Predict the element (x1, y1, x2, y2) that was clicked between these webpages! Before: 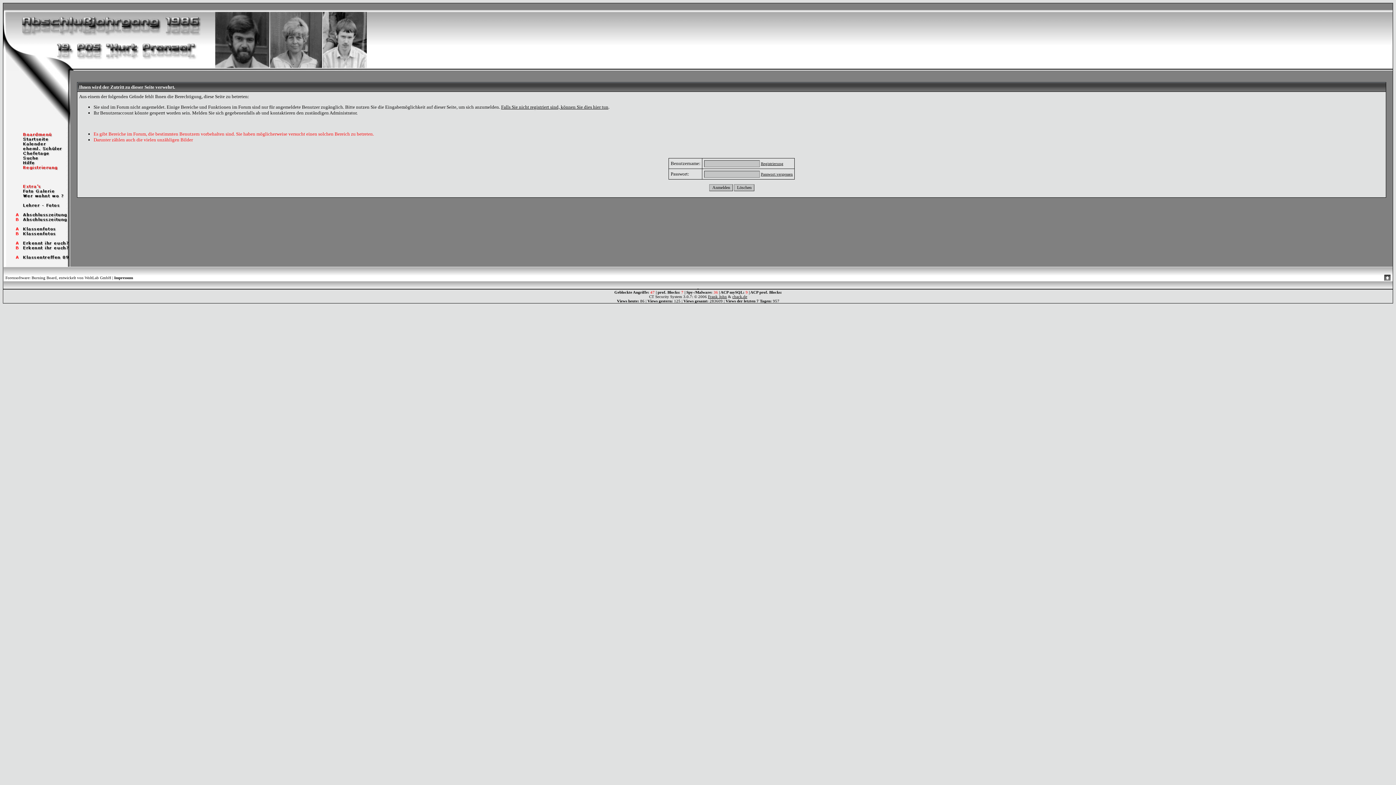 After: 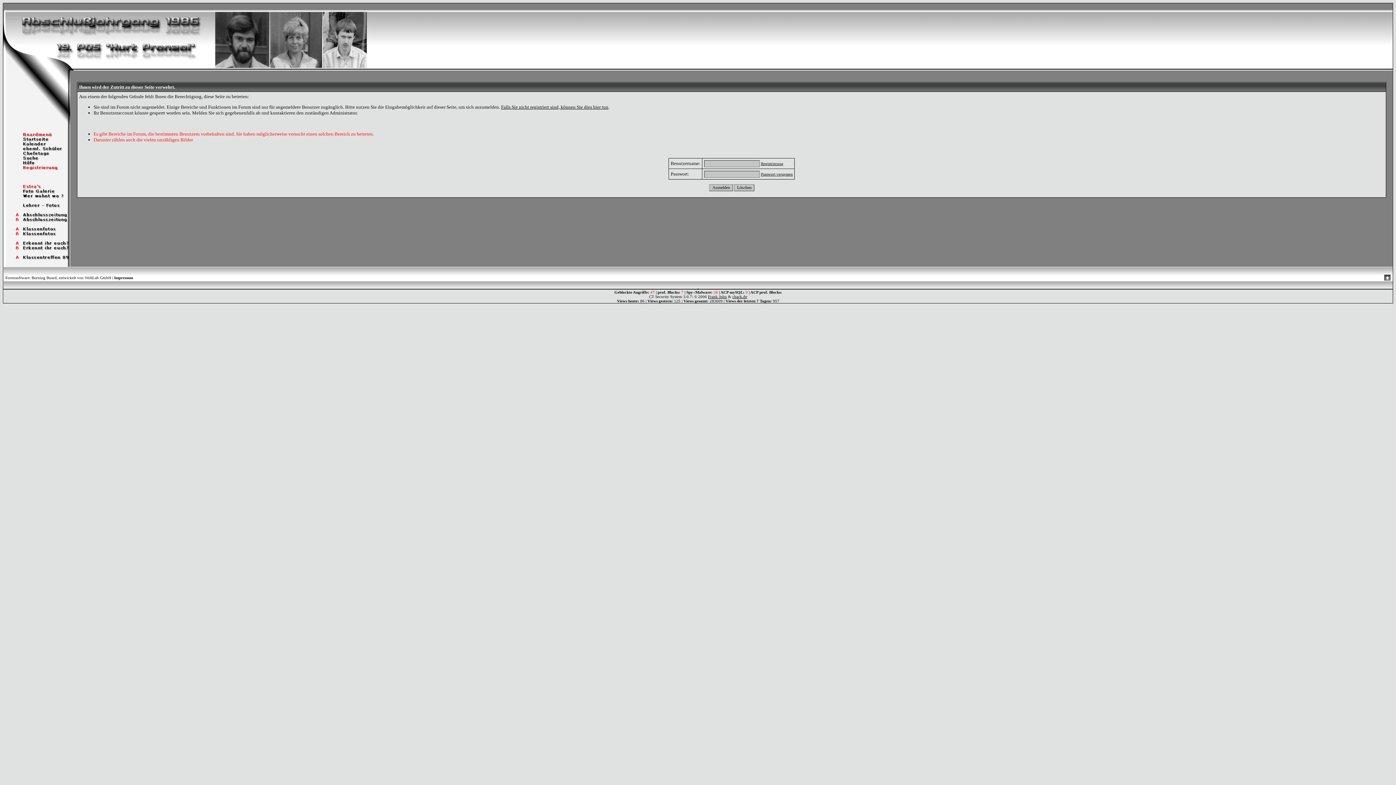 Action: bbox: (3, 193, 70, 199)